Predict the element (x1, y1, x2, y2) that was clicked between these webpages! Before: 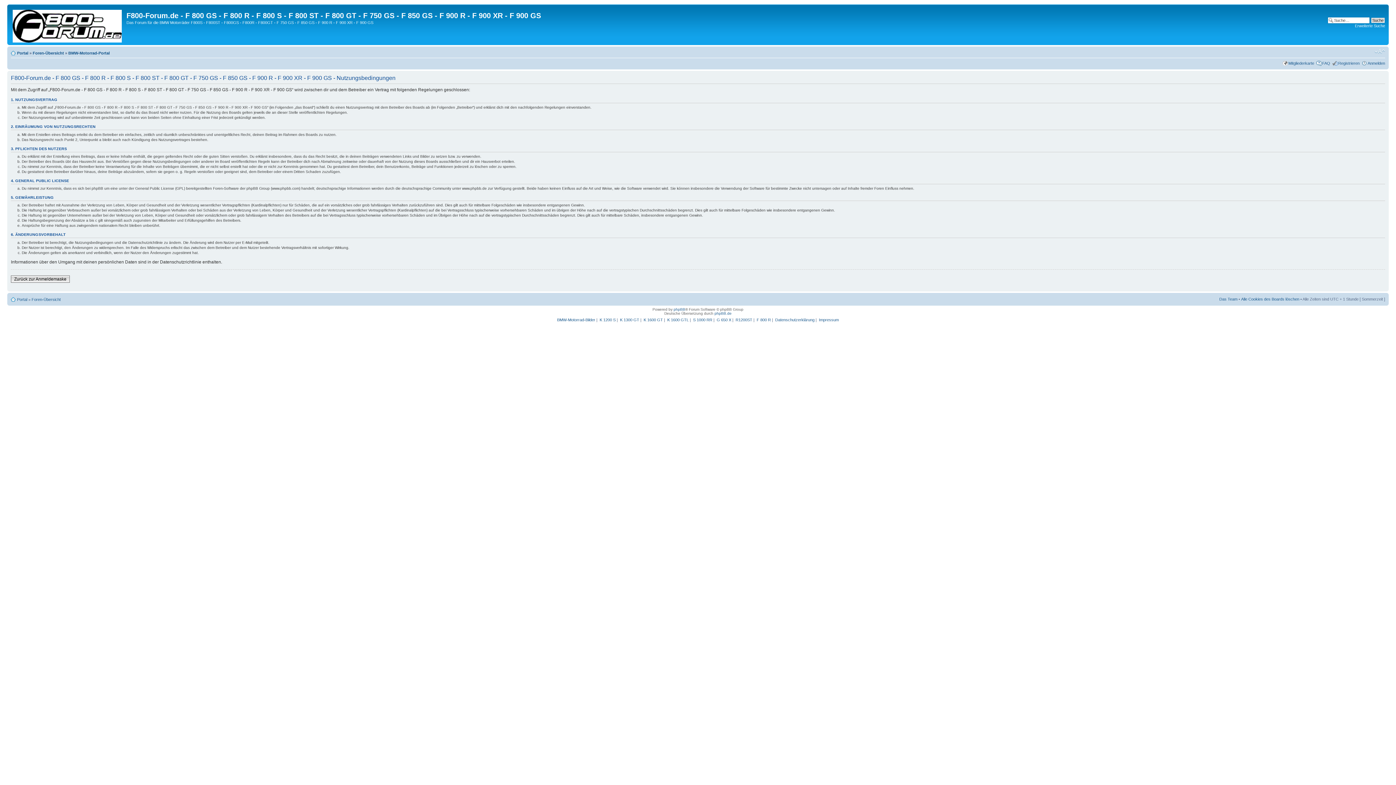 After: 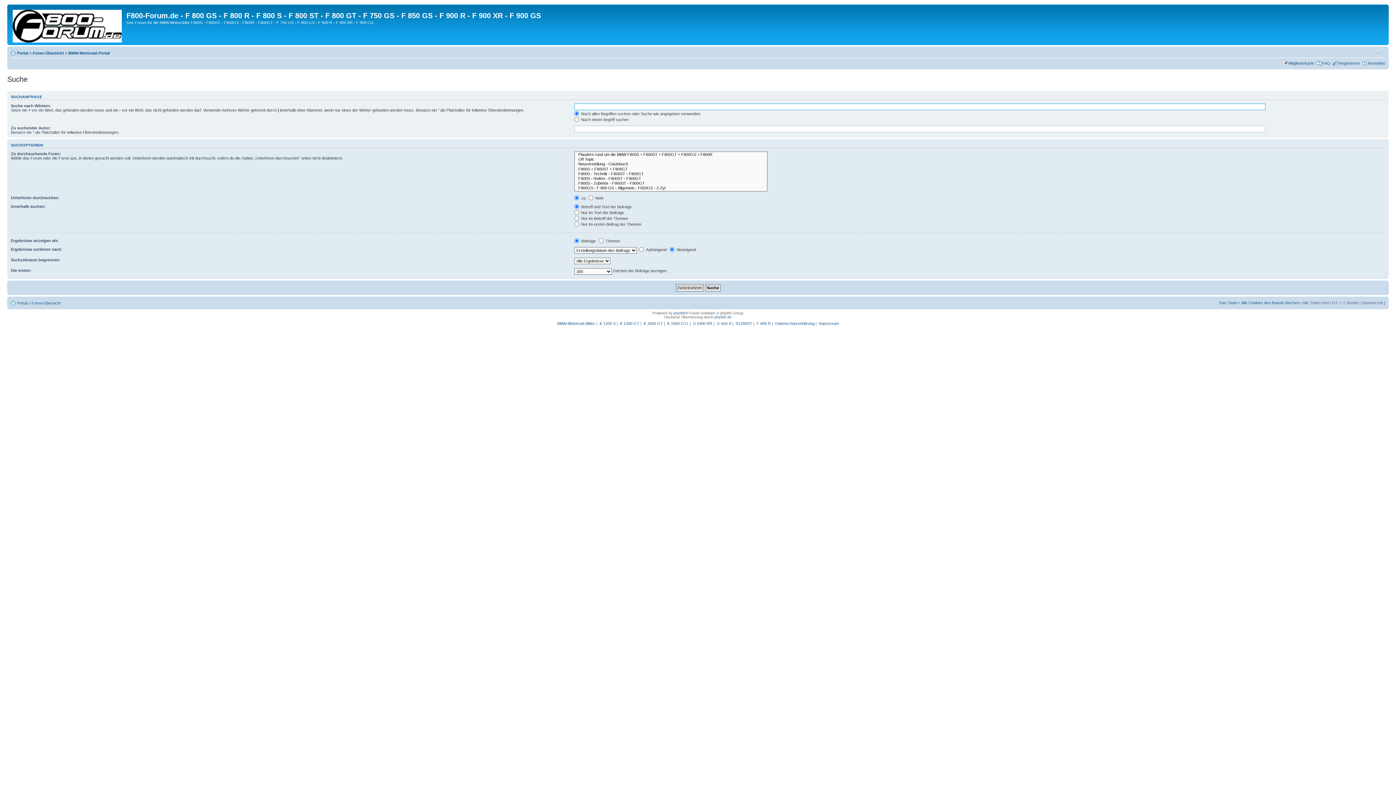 Action: label: Erweiterte Suche bbox: (1355, 23, 1385, 28)